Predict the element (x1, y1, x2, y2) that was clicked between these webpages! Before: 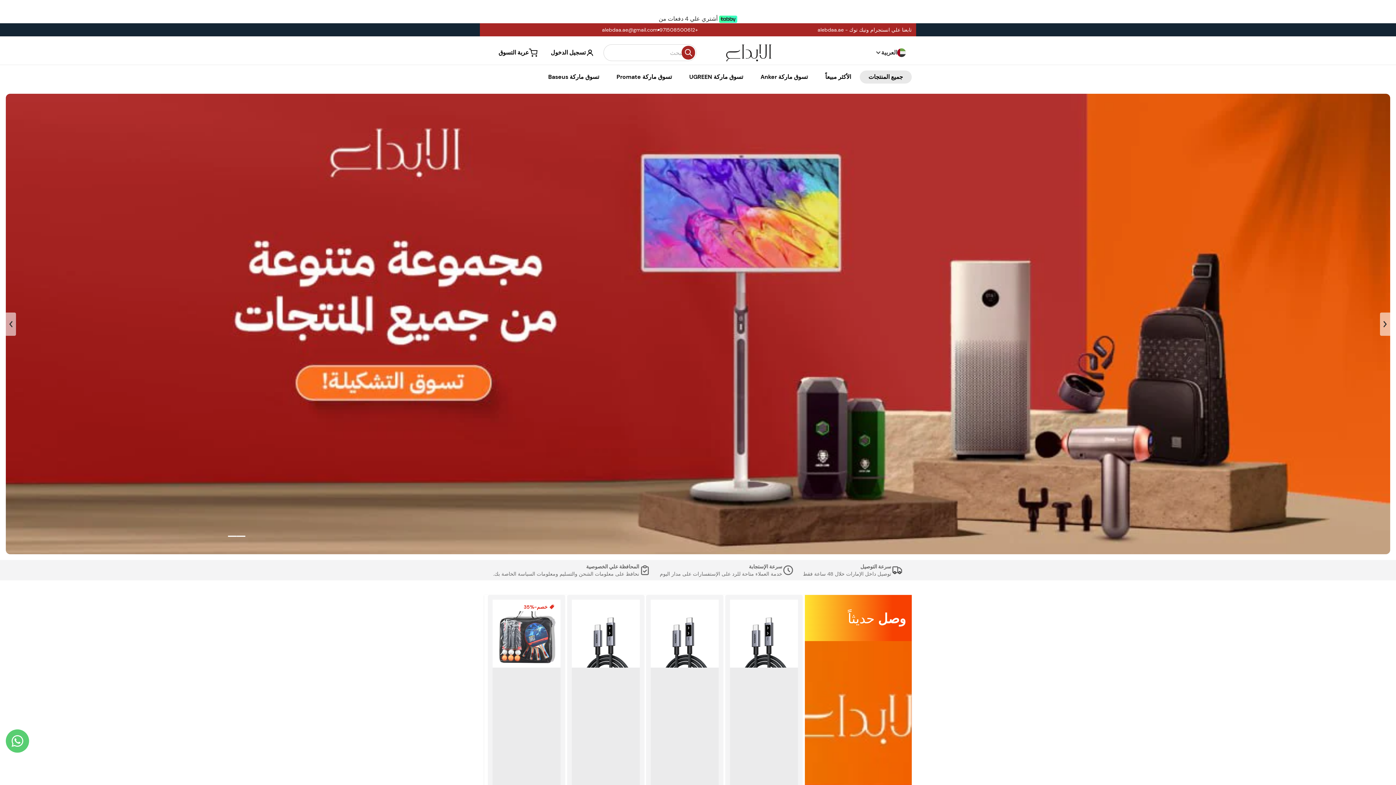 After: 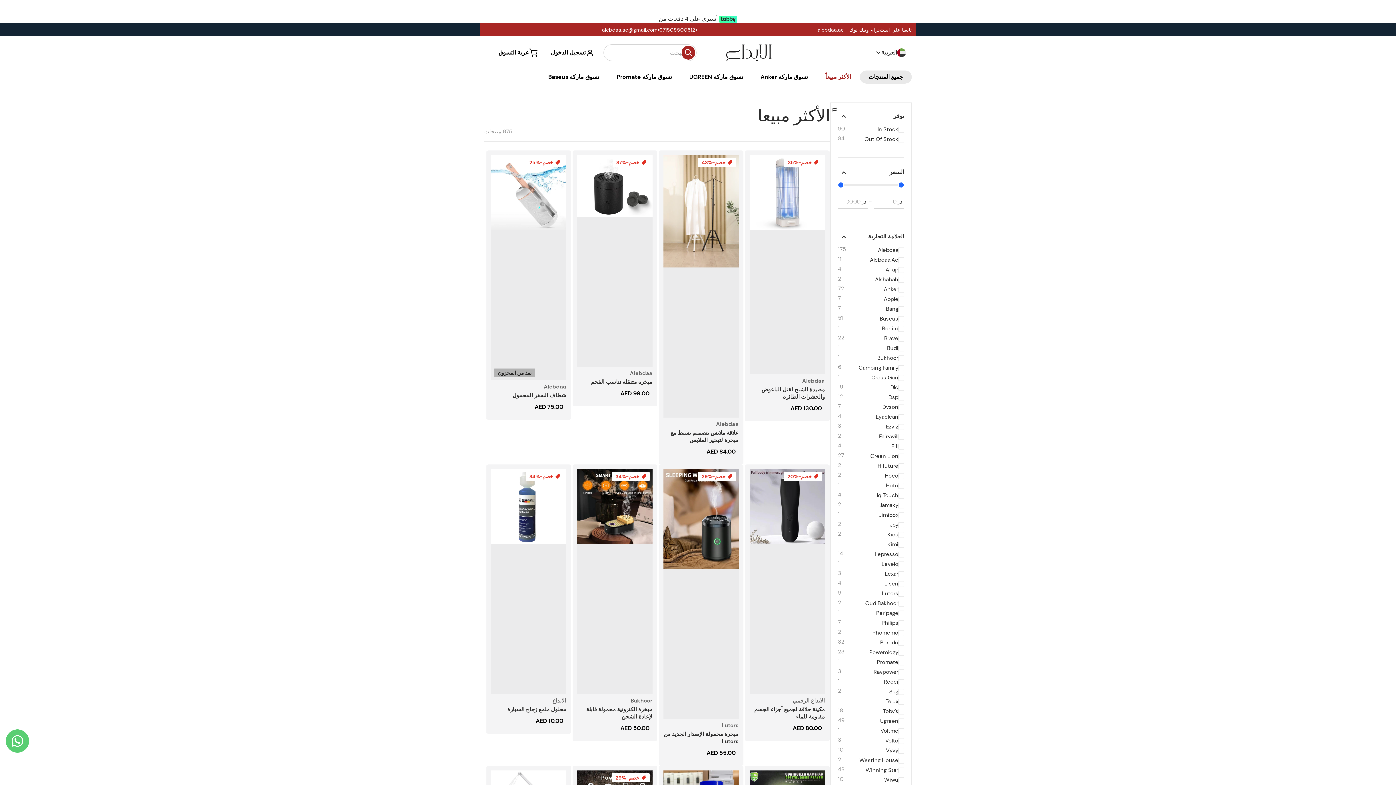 Action: label: الأكثر مبيعاً bbox: (816, 70, 860, 83)